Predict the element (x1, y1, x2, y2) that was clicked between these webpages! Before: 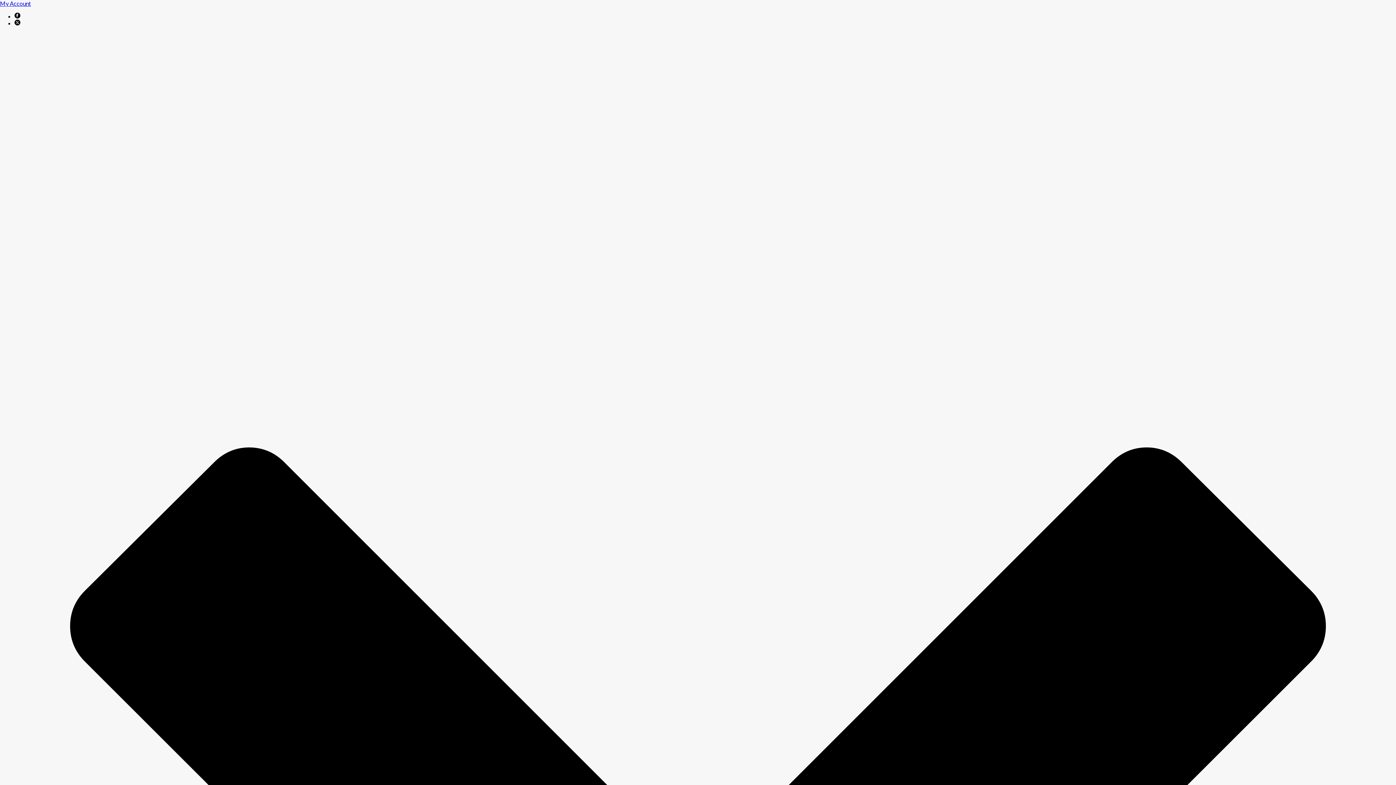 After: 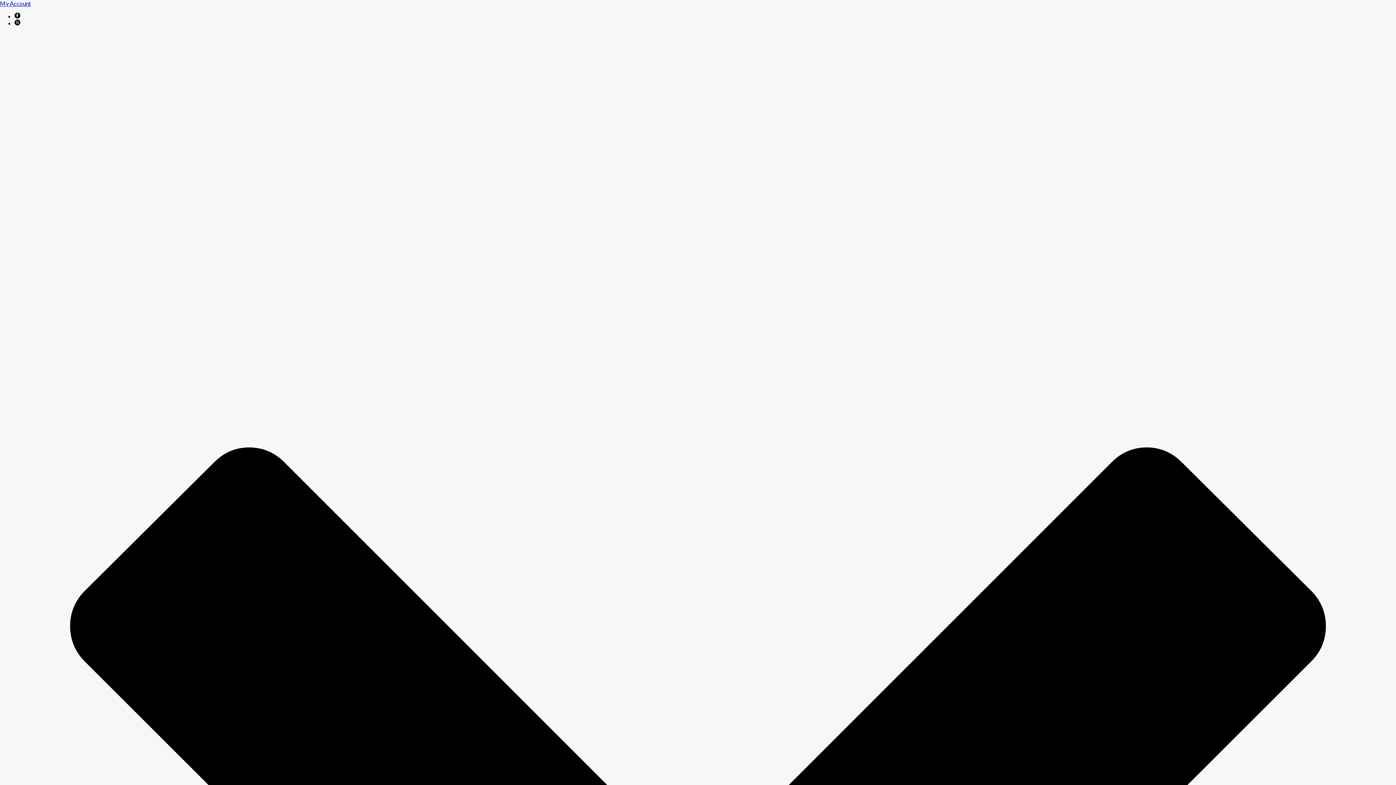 Action: bbox: (14, 19, 20, 26)